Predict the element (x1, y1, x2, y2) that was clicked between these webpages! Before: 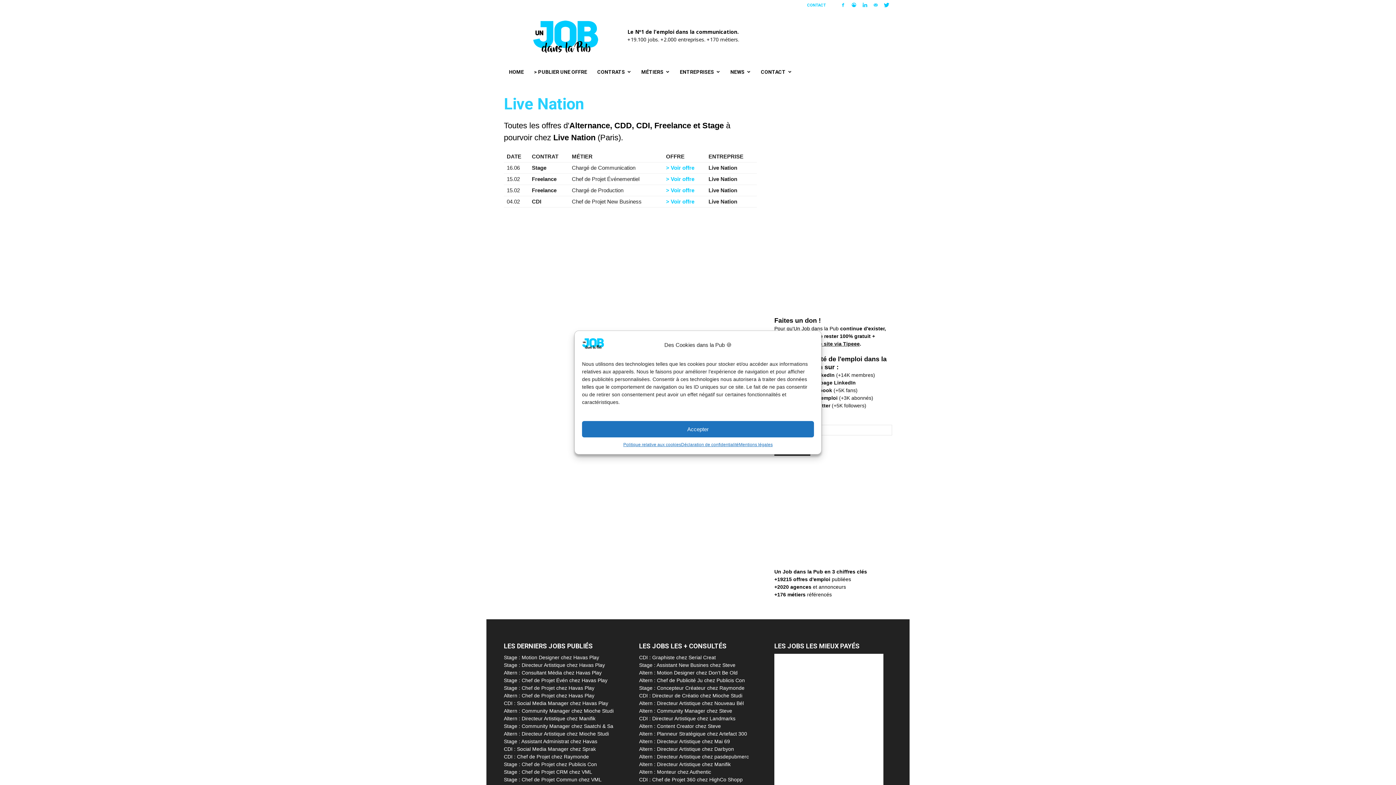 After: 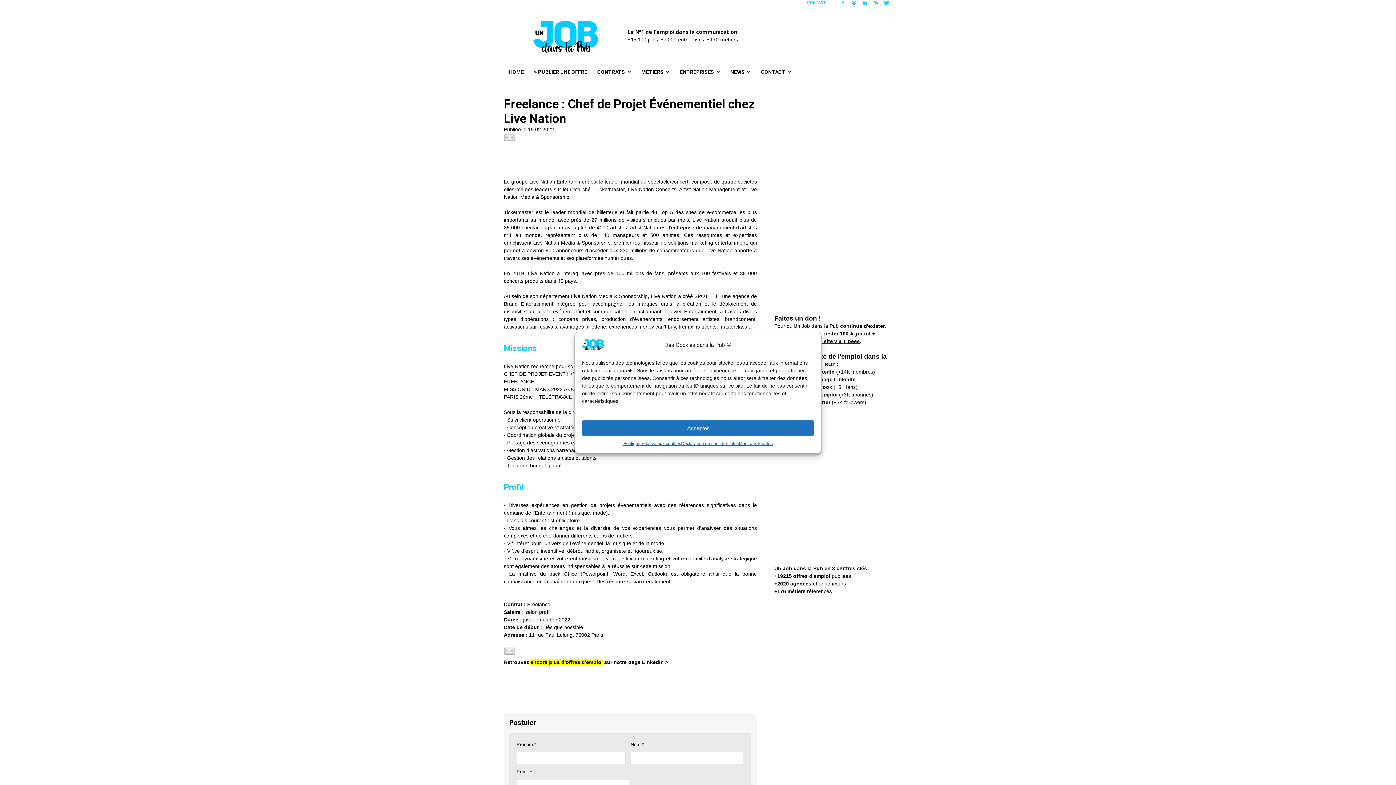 Action: bbox: (666, 176, 694, 182) label: > Voir offre